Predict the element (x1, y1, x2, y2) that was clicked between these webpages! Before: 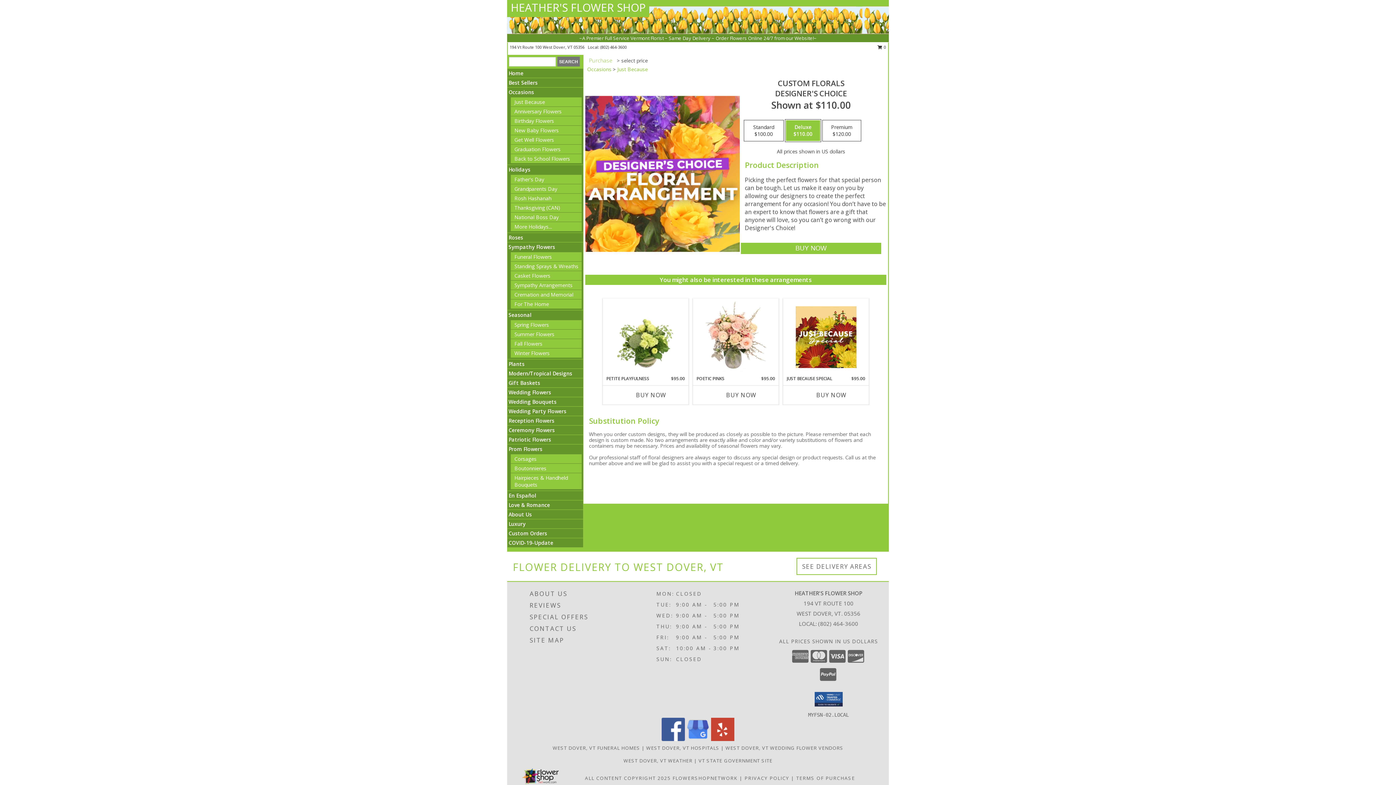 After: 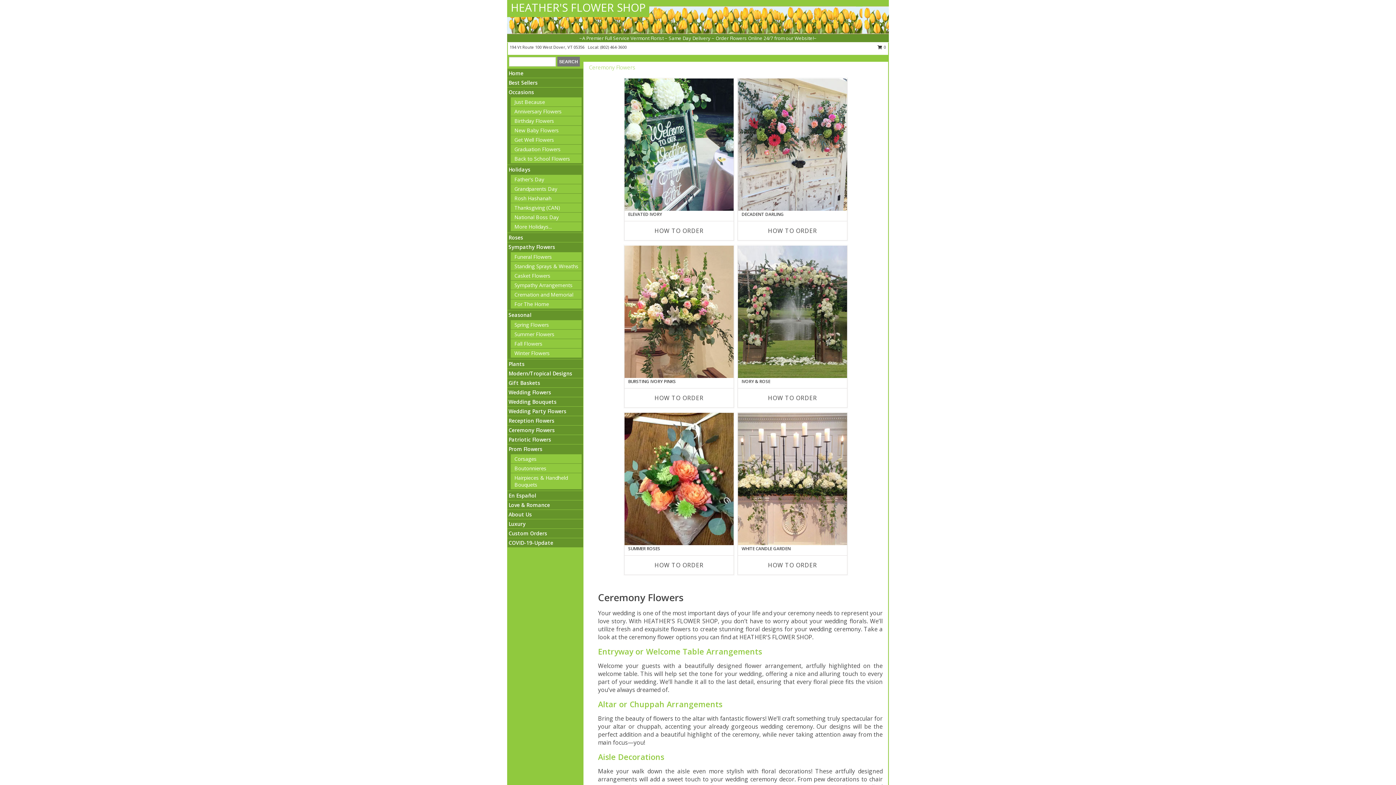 Action: label: Ceremony Flowers bbox: (508, 426, 554, 433)